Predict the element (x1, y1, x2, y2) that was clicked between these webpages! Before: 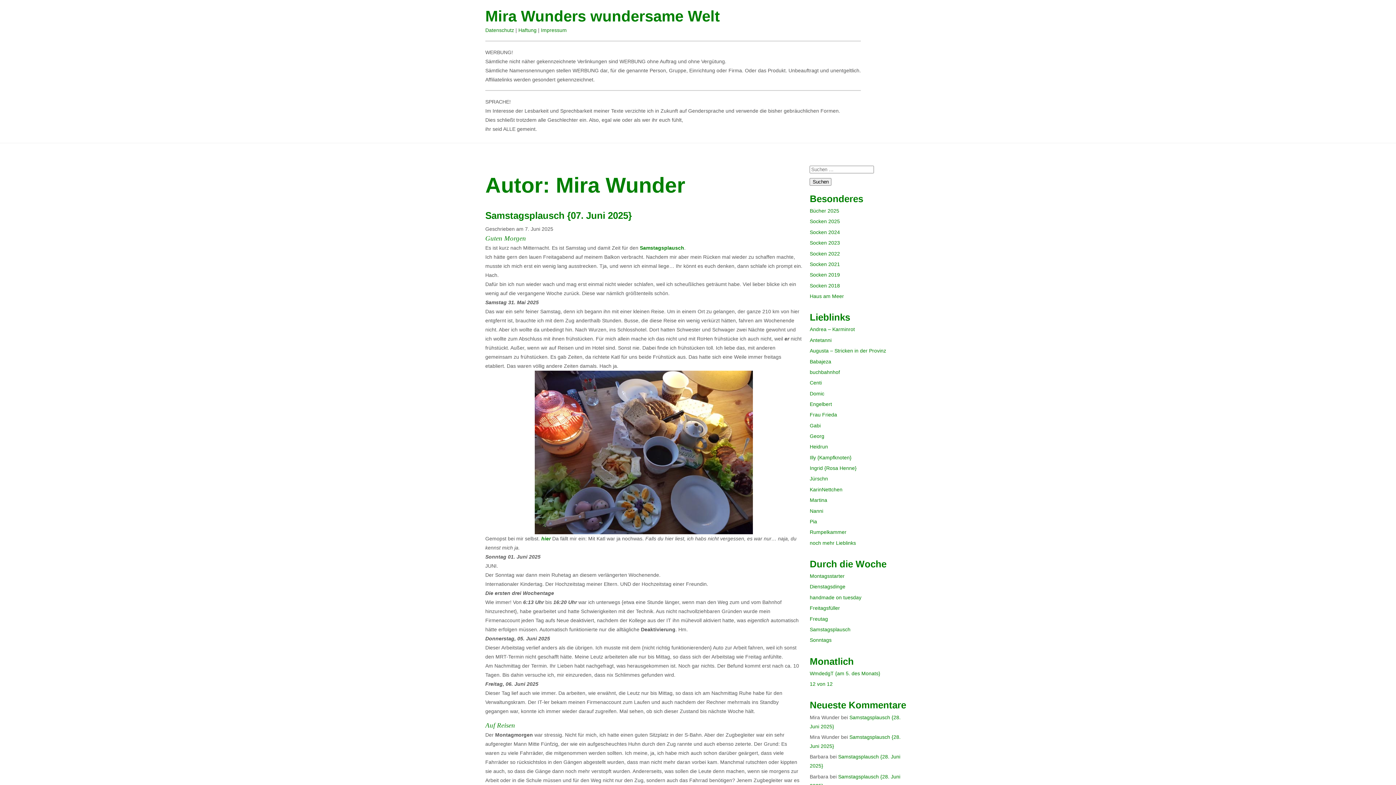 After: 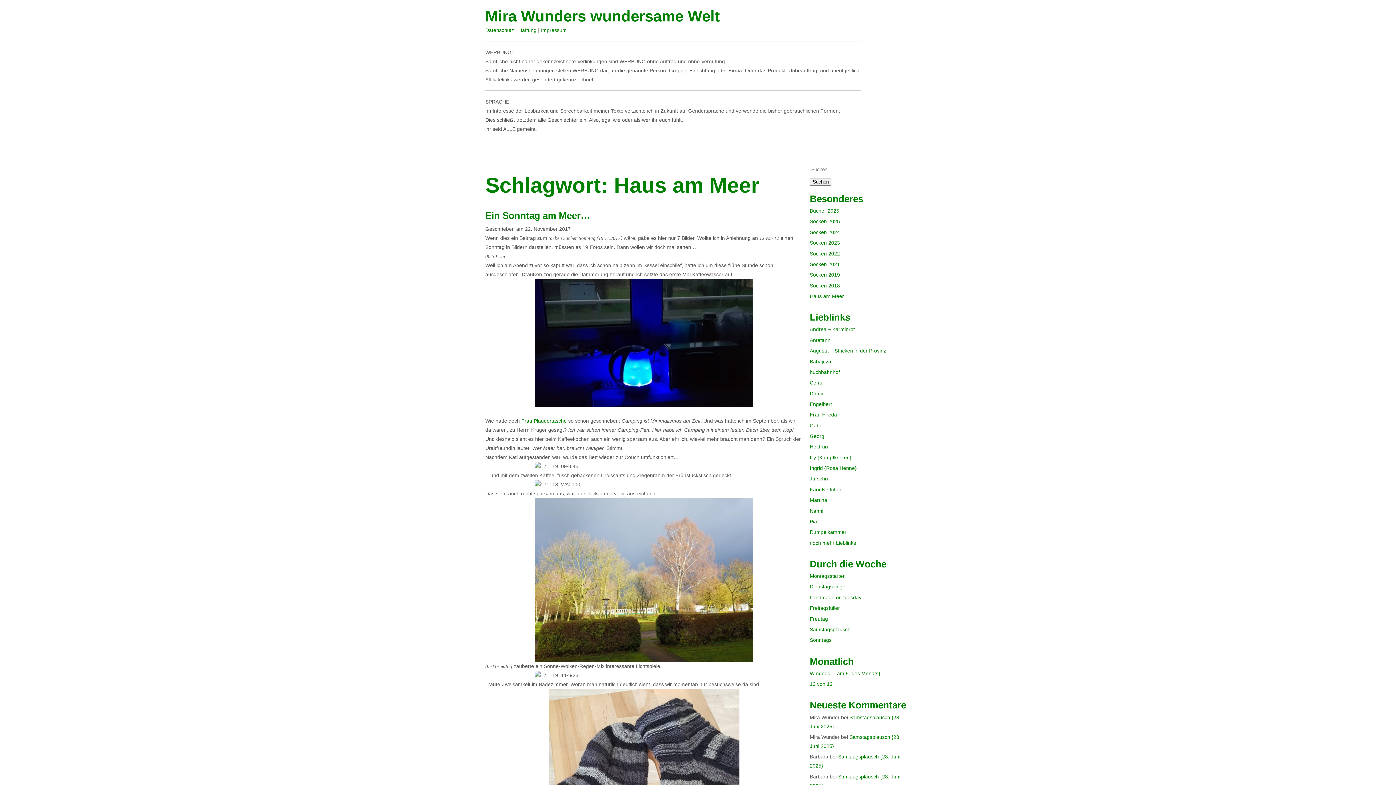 Action: label: Haus am Meer bbox: (809, 293, 844, 299)